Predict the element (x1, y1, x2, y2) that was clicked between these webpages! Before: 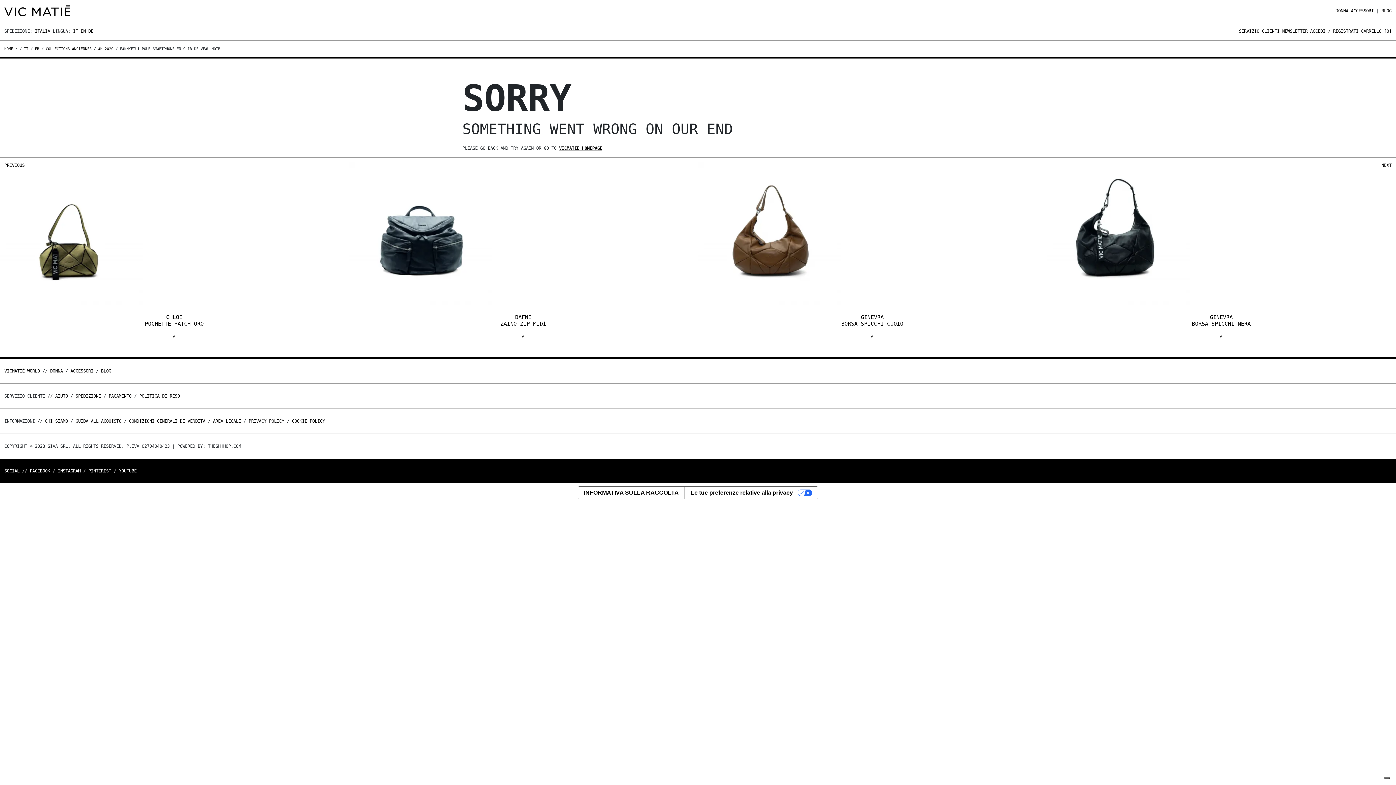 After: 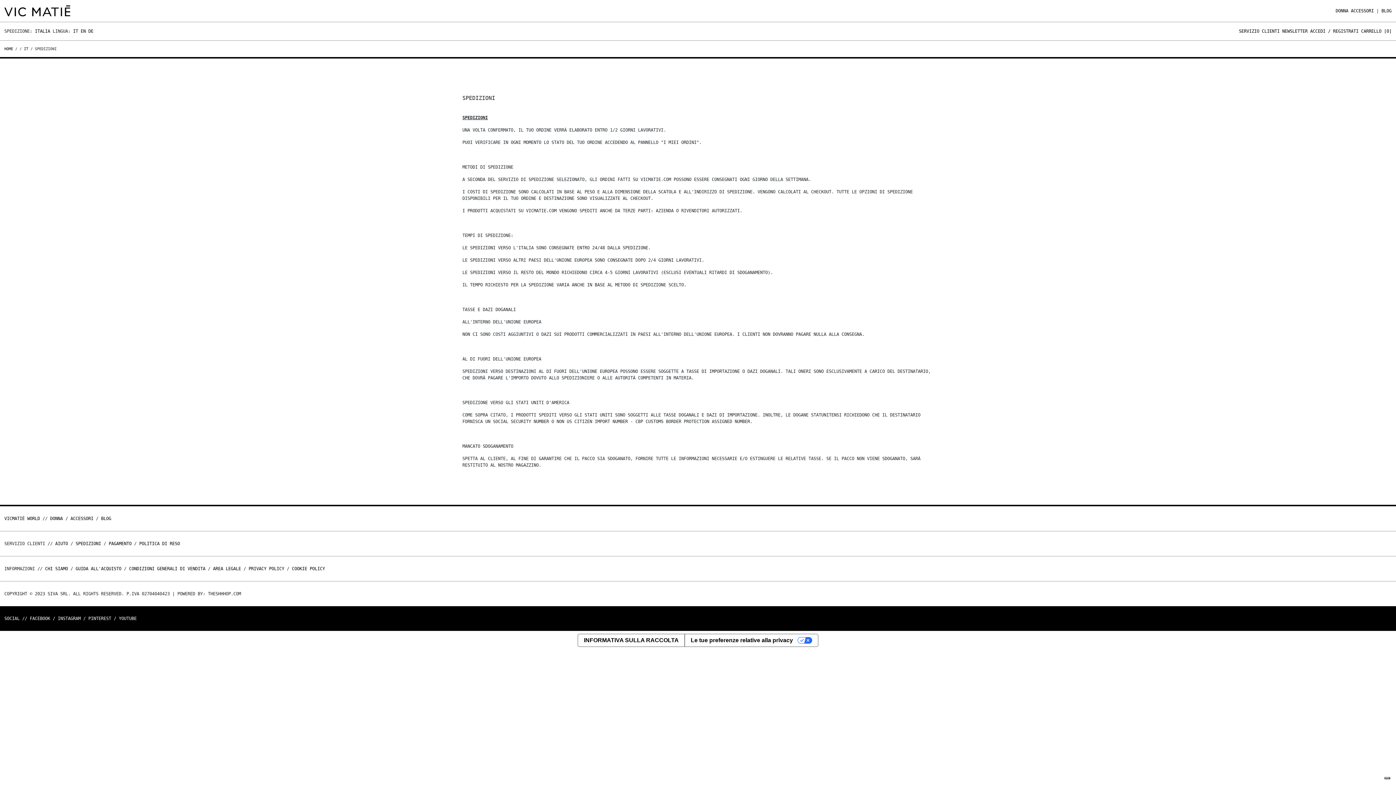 Action: bbox: (75, 393, 101, 398) label: SPEDIZIONI